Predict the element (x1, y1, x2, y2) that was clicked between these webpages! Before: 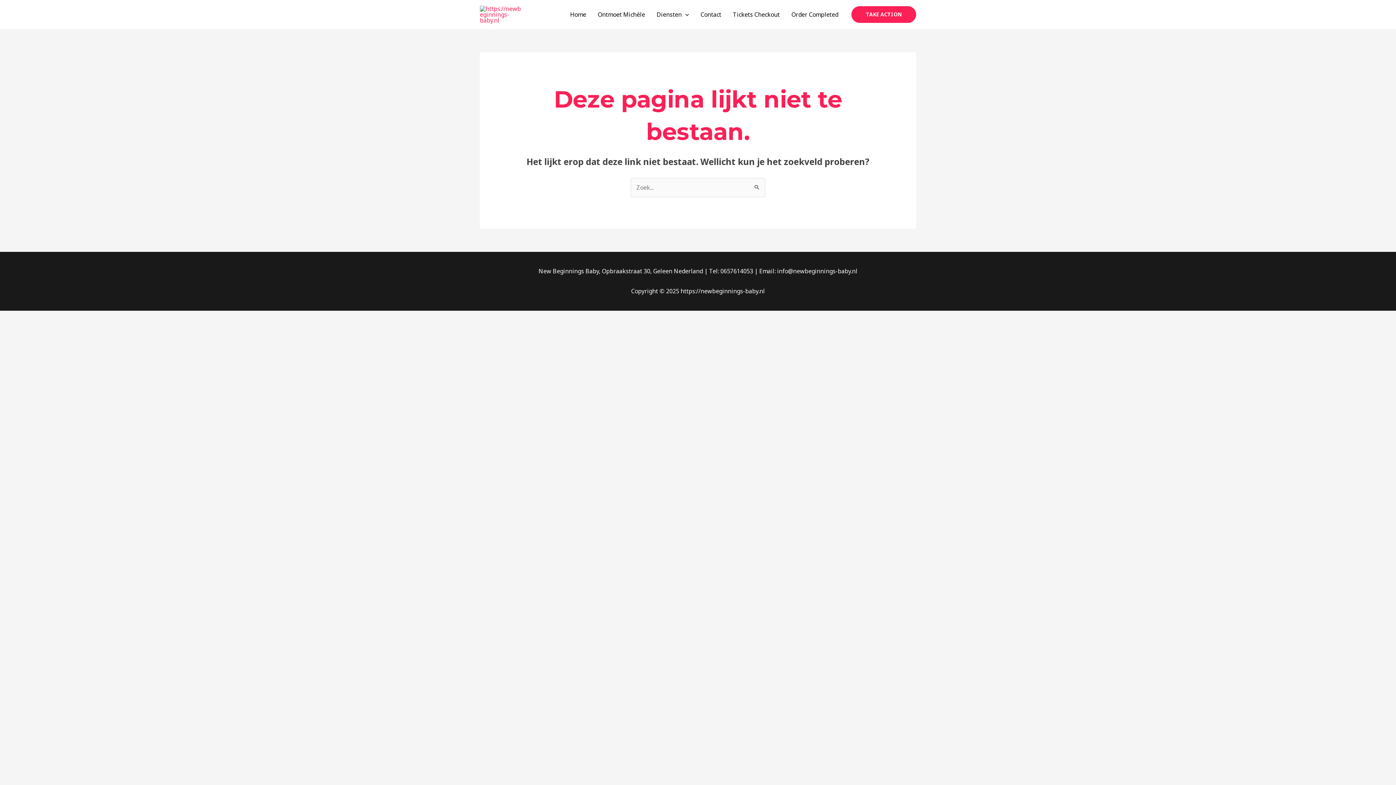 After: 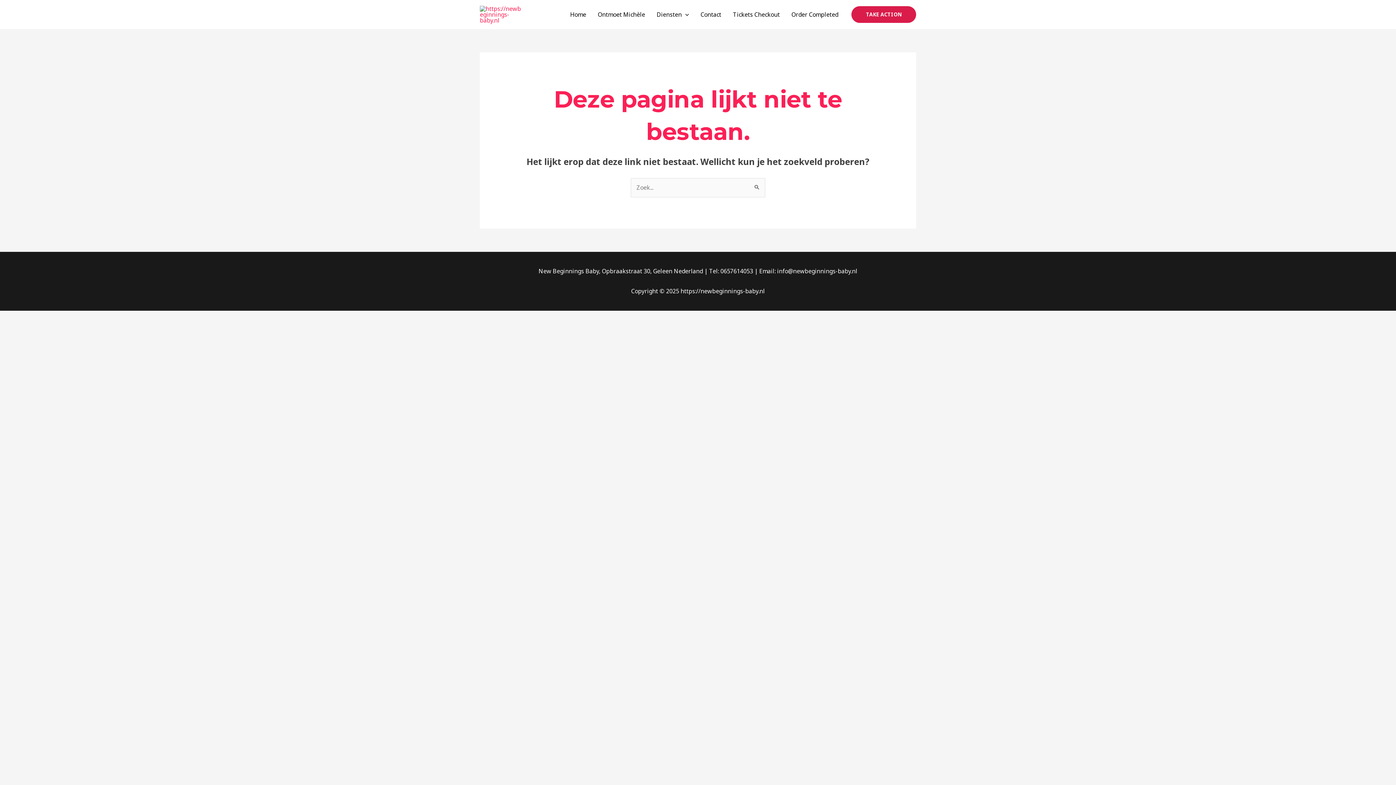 Action: bbox: (851, 6, 916, 22) label: Take Action